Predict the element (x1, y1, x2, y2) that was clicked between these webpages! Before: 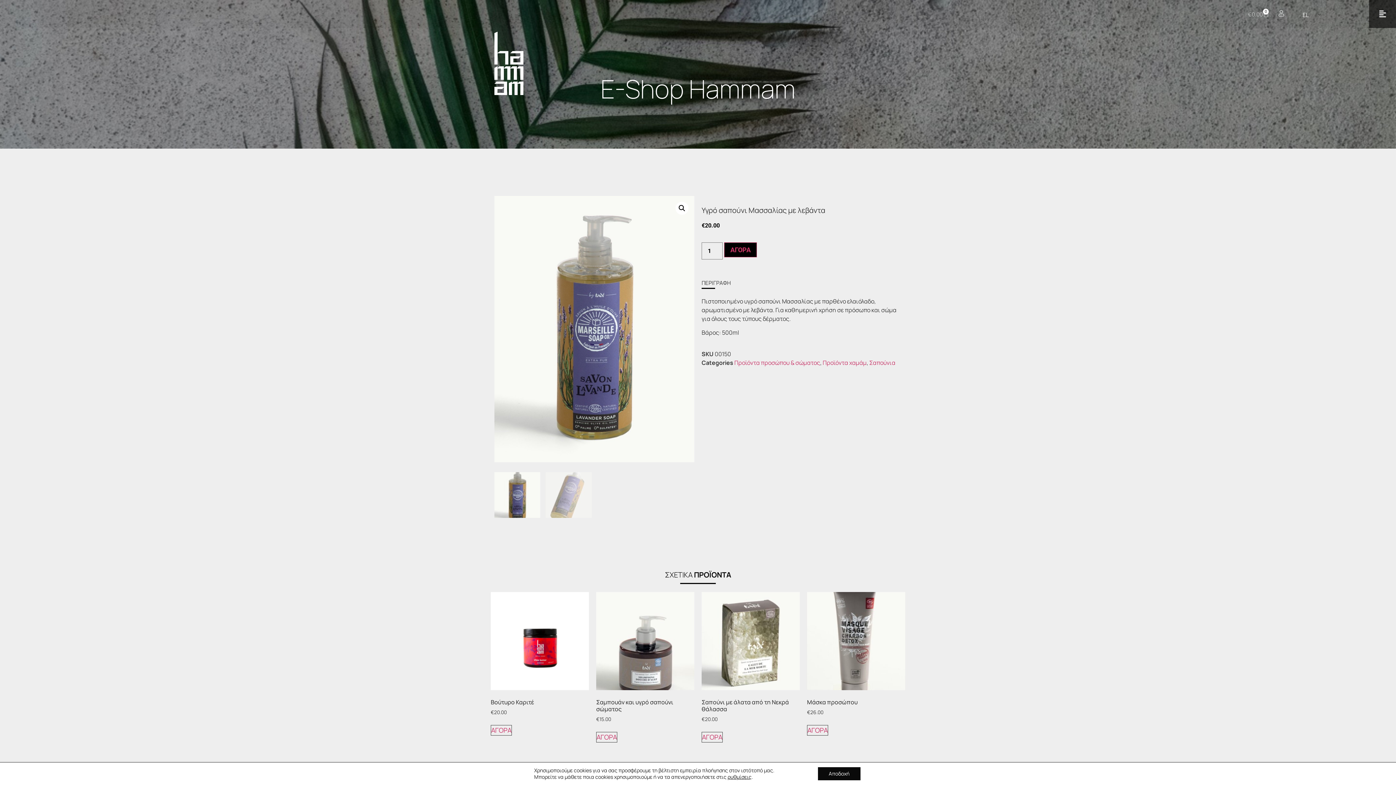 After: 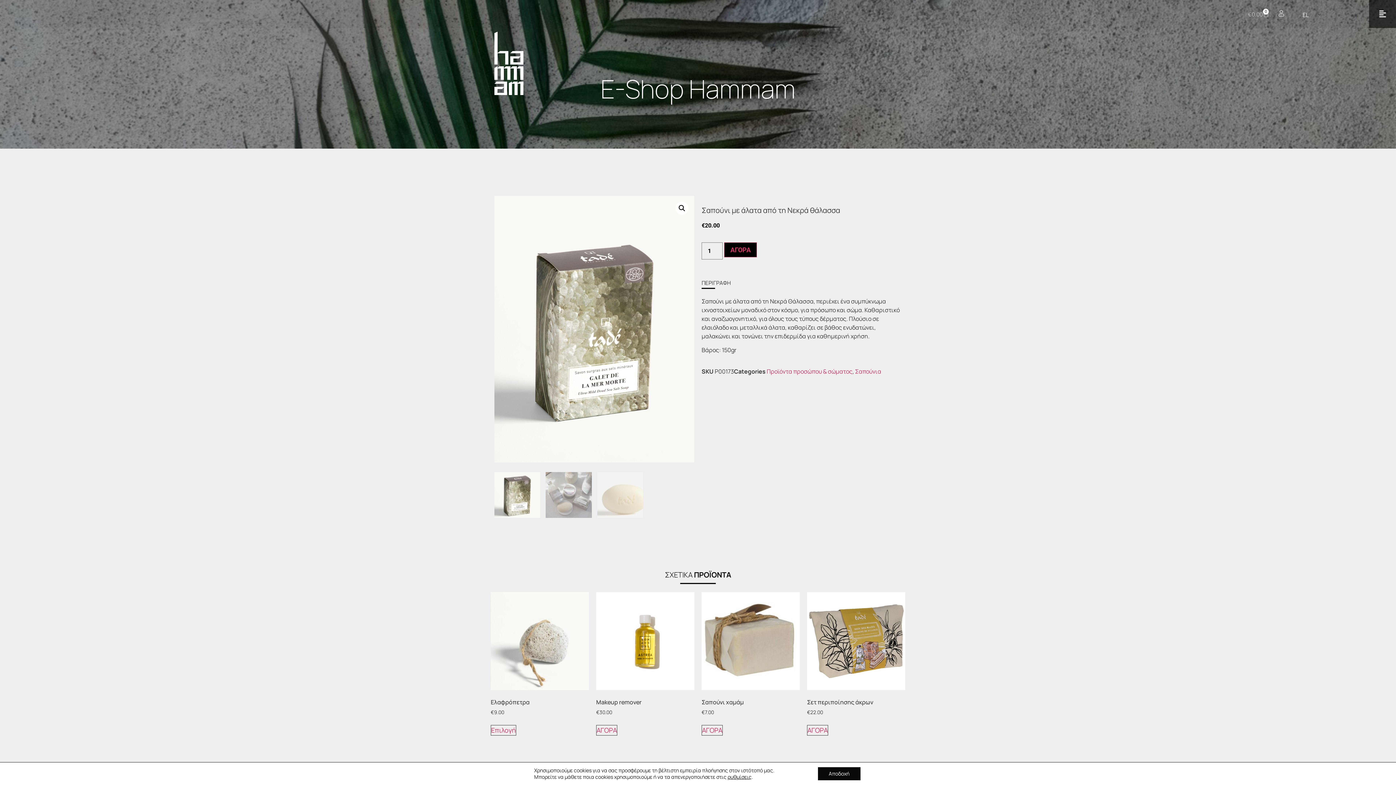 Action: bbox: (701, 592, 800, 723) label: Σαπούνι με άλατα από τη Νεκρά θάλασσα
€20.00